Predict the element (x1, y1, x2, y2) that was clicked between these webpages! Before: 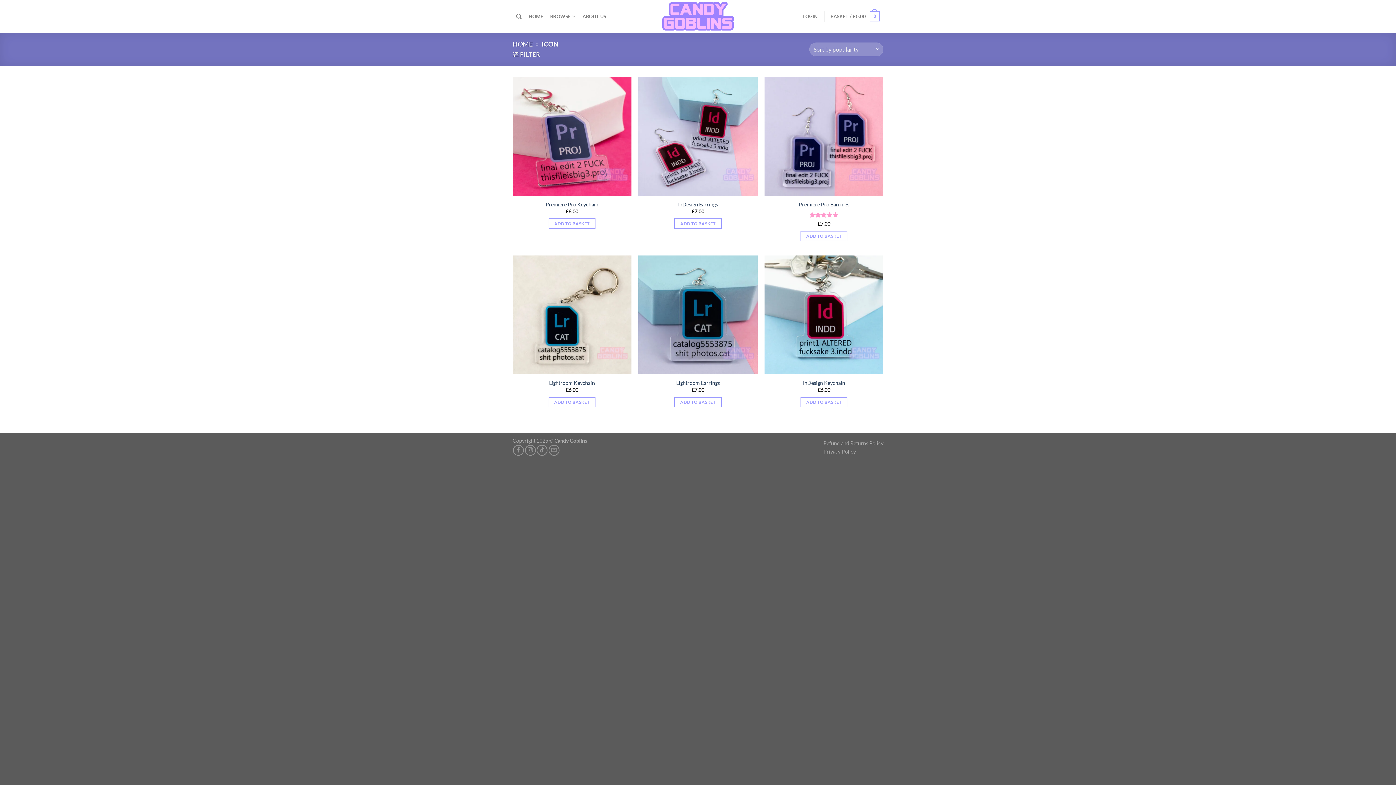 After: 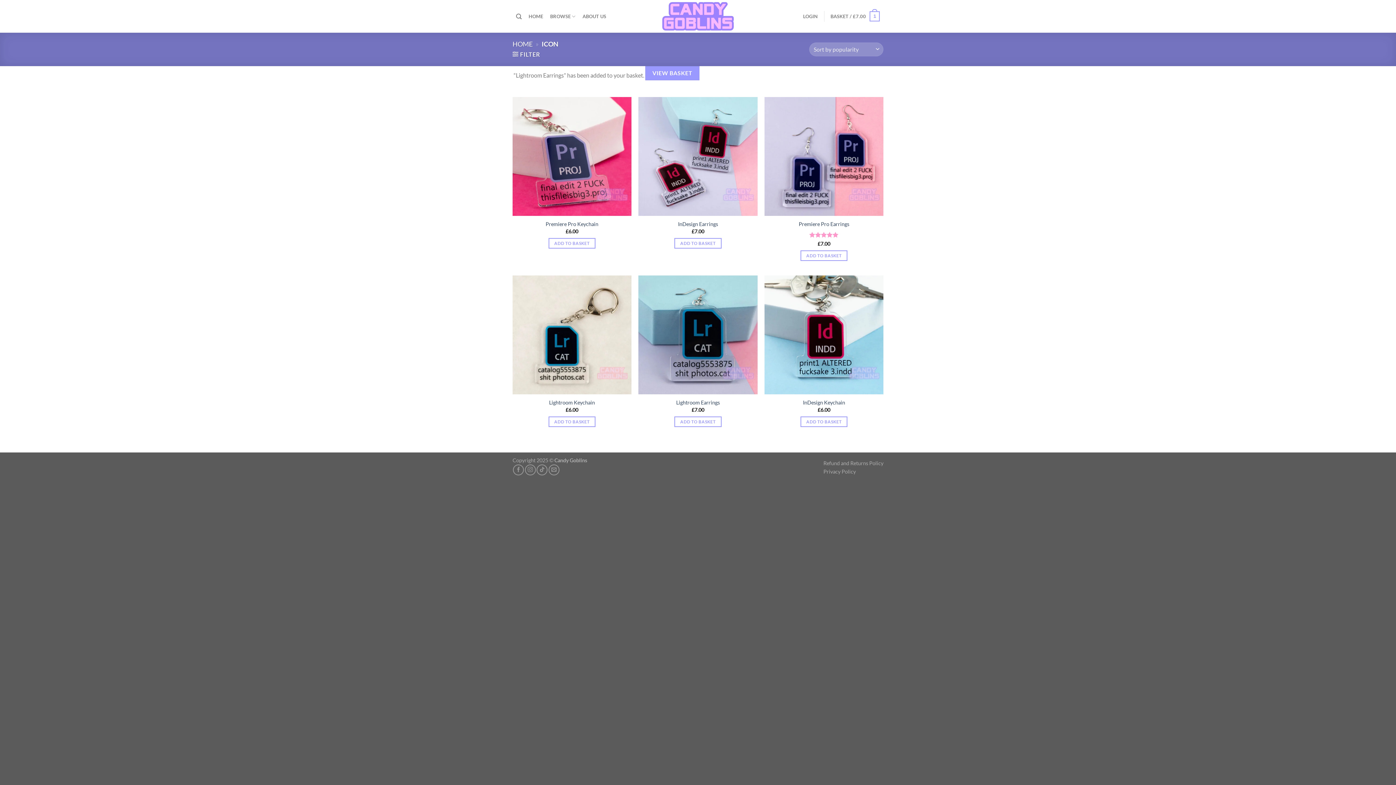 Action: bbox: (674, 397, 721, 407) label: Add to basket: “Lightroom Earrings”